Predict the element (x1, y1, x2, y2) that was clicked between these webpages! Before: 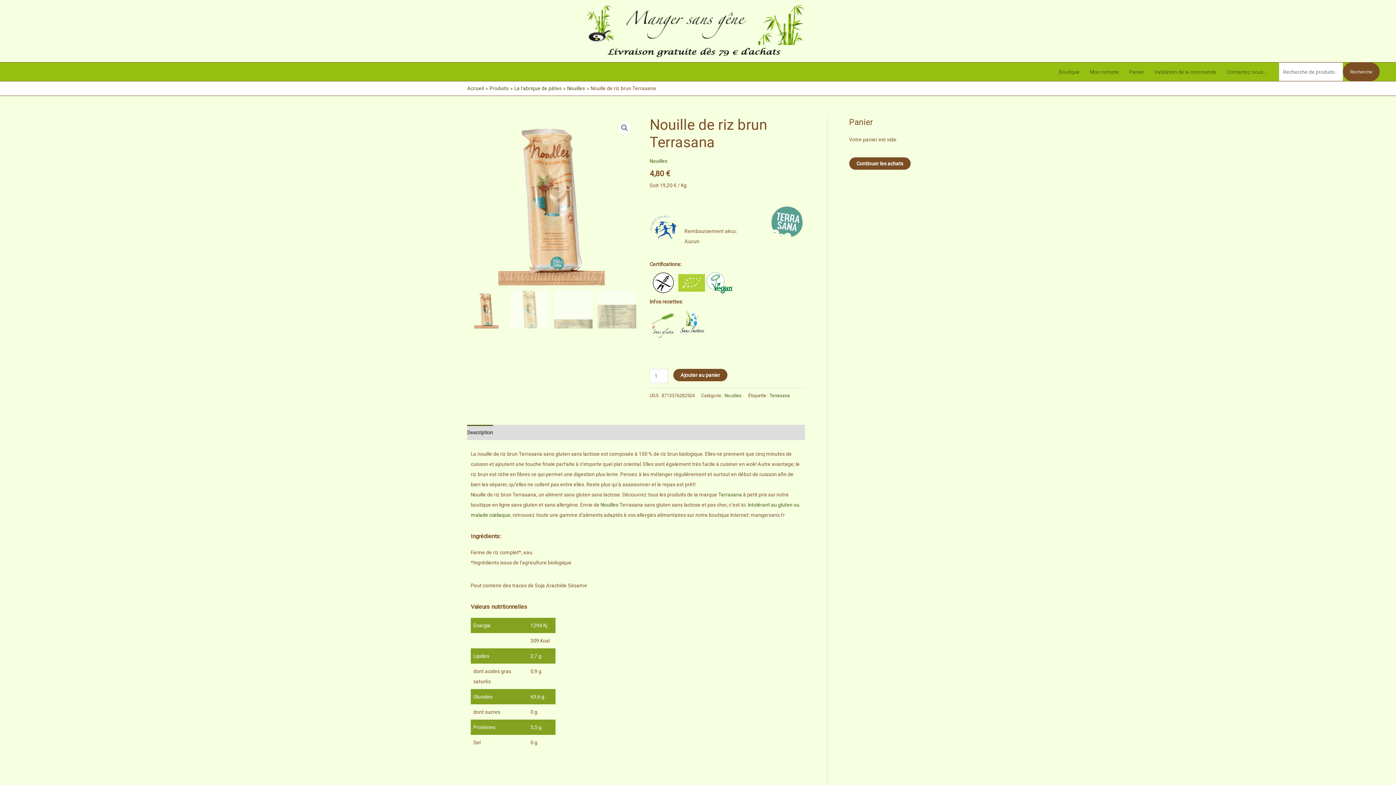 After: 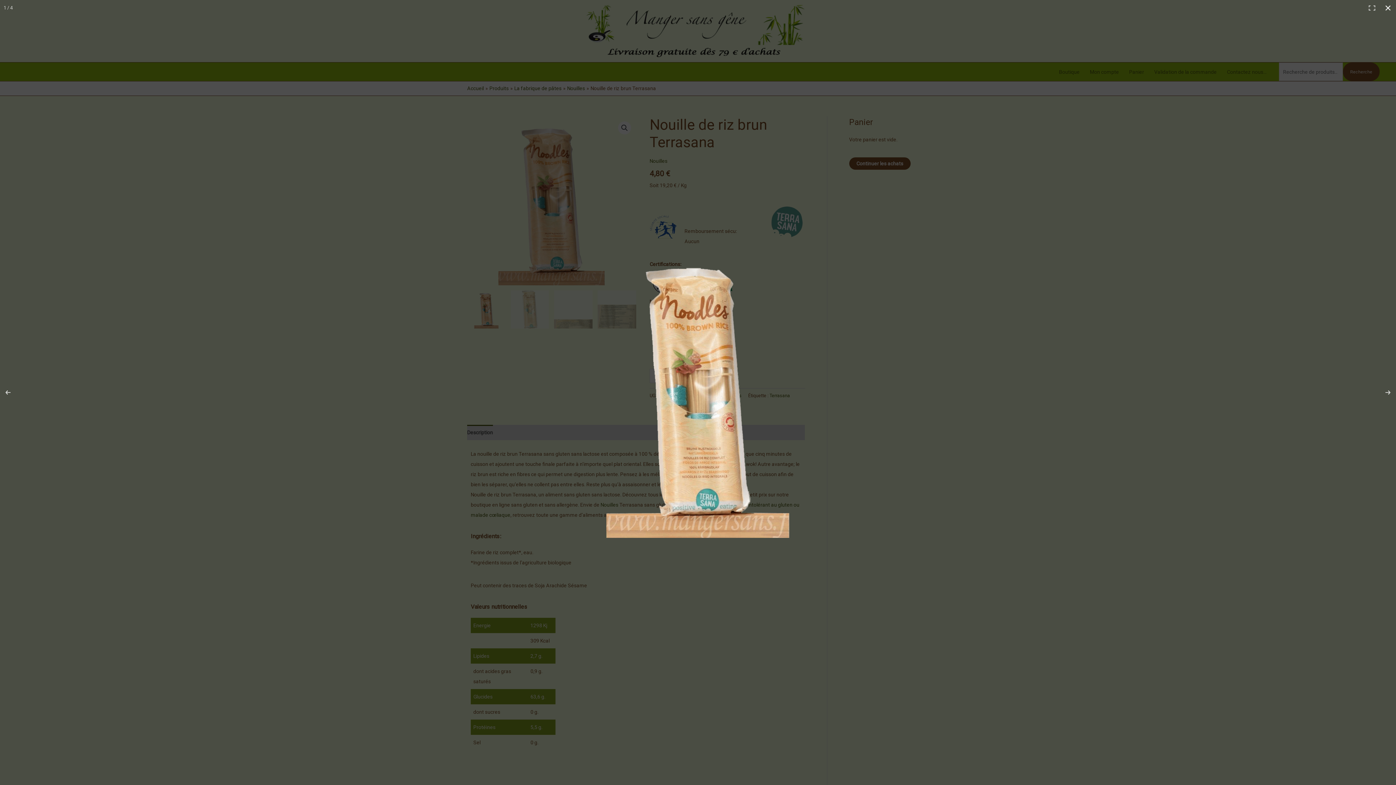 Action: bbox: (618, 121, 631, 134) label: Voir la galerie d’images en plein écran